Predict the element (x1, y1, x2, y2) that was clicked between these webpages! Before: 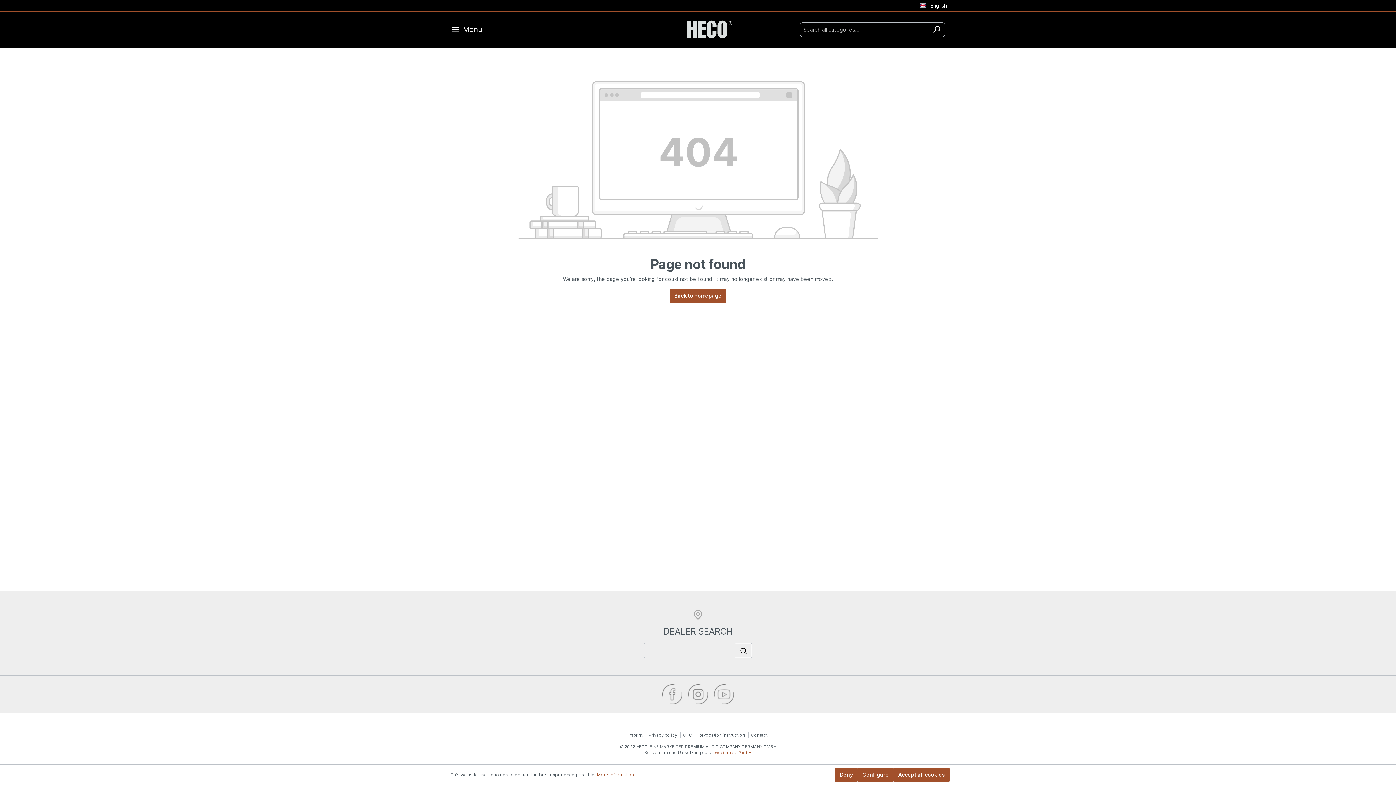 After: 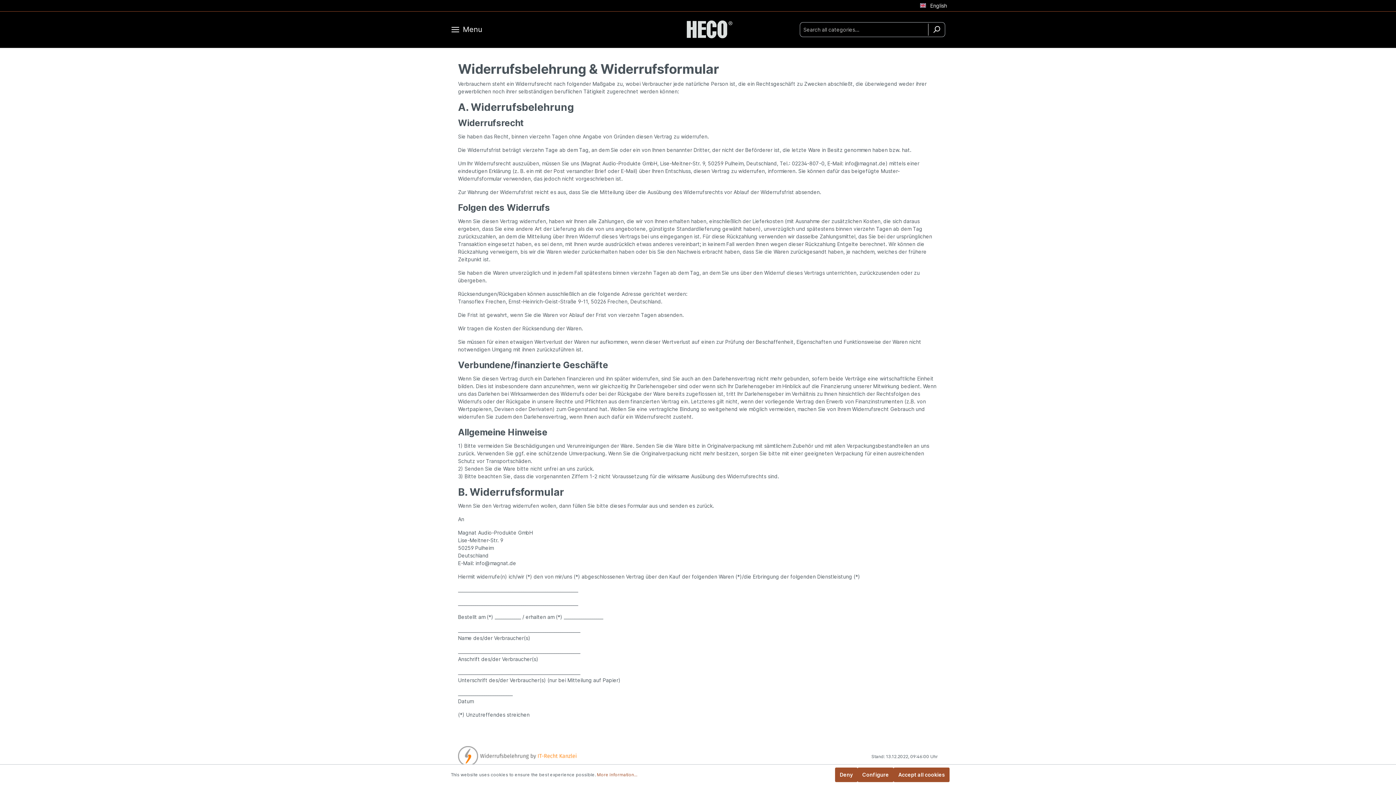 Action: label: Revocation instruction bbox: (695, 730, 748, 741)